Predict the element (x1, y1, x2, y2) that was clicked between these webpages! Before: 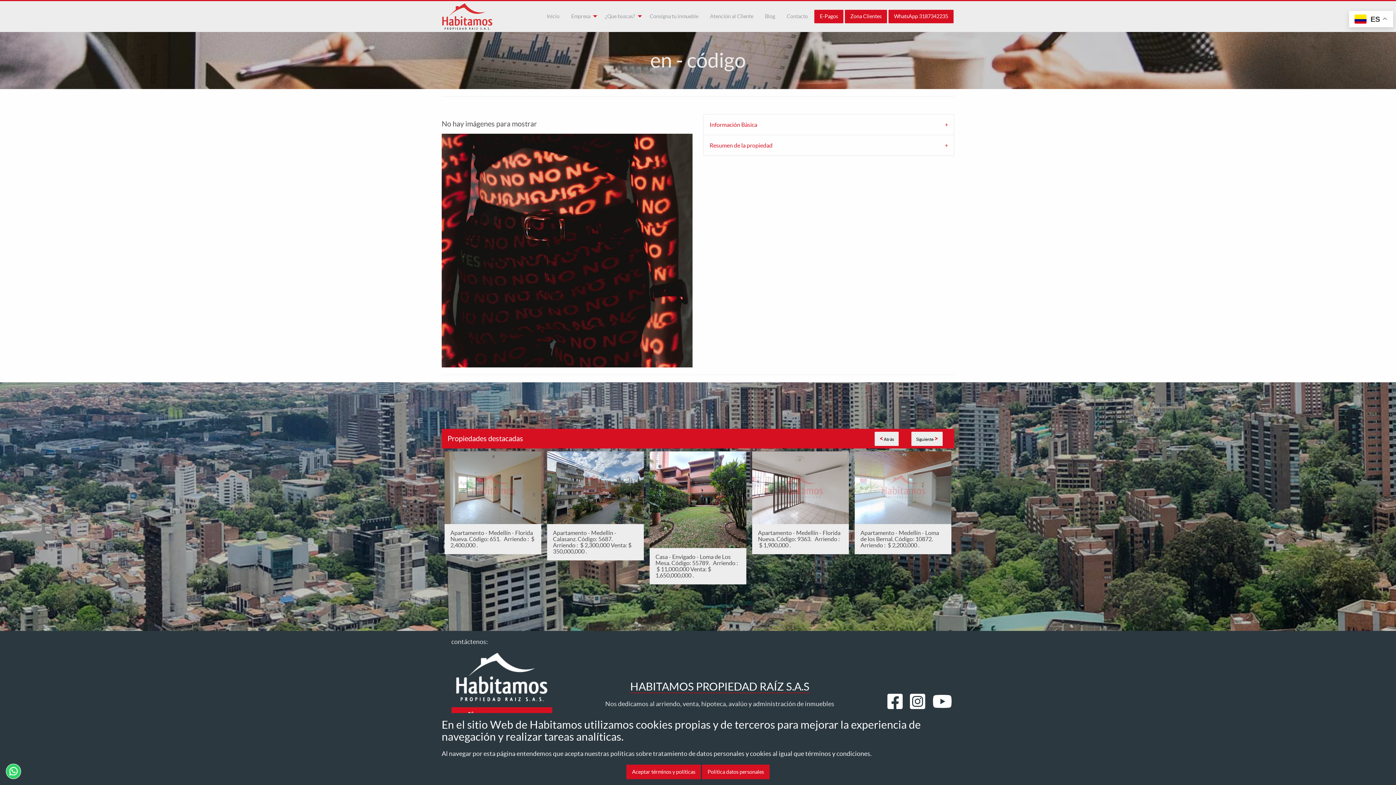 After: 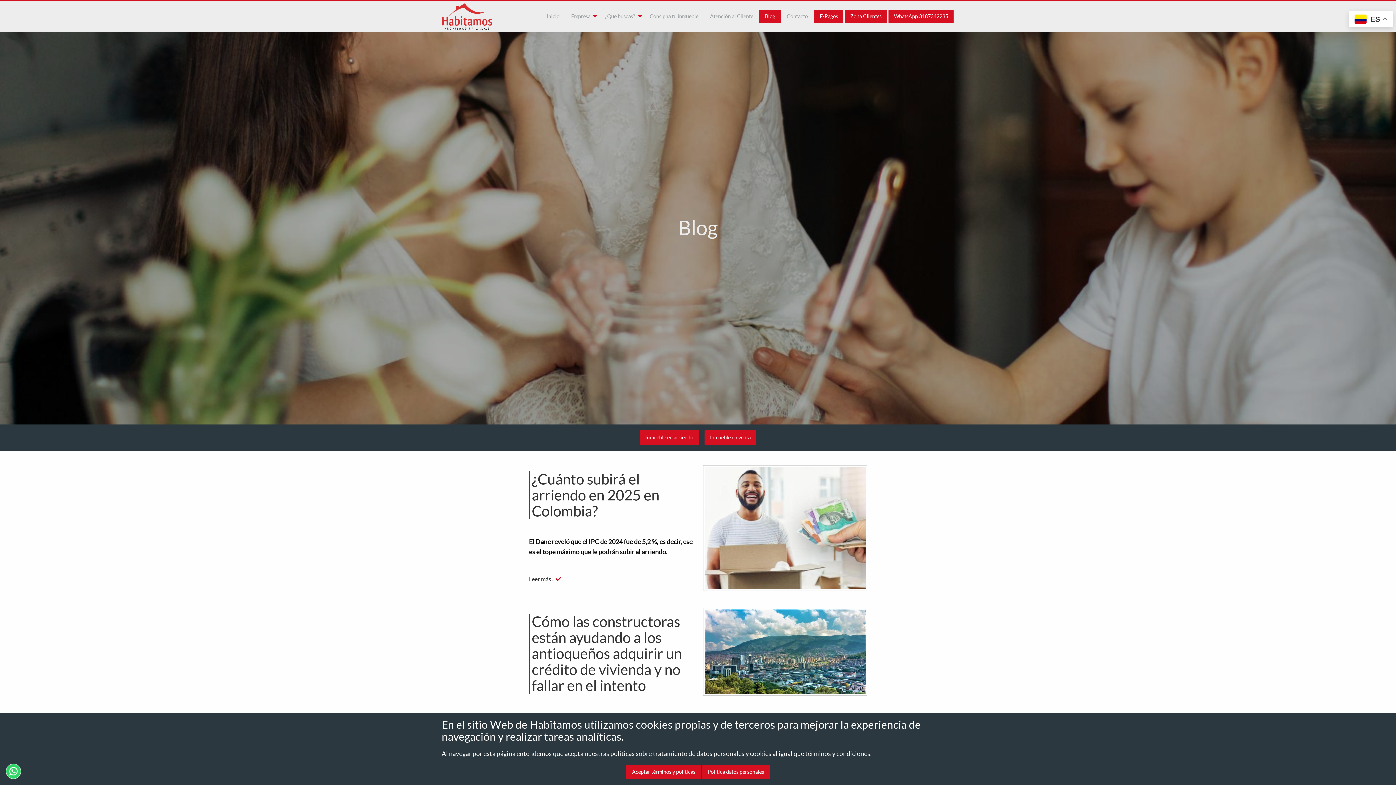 Action: label: Blog bbox: (759, 9, 781, 23)